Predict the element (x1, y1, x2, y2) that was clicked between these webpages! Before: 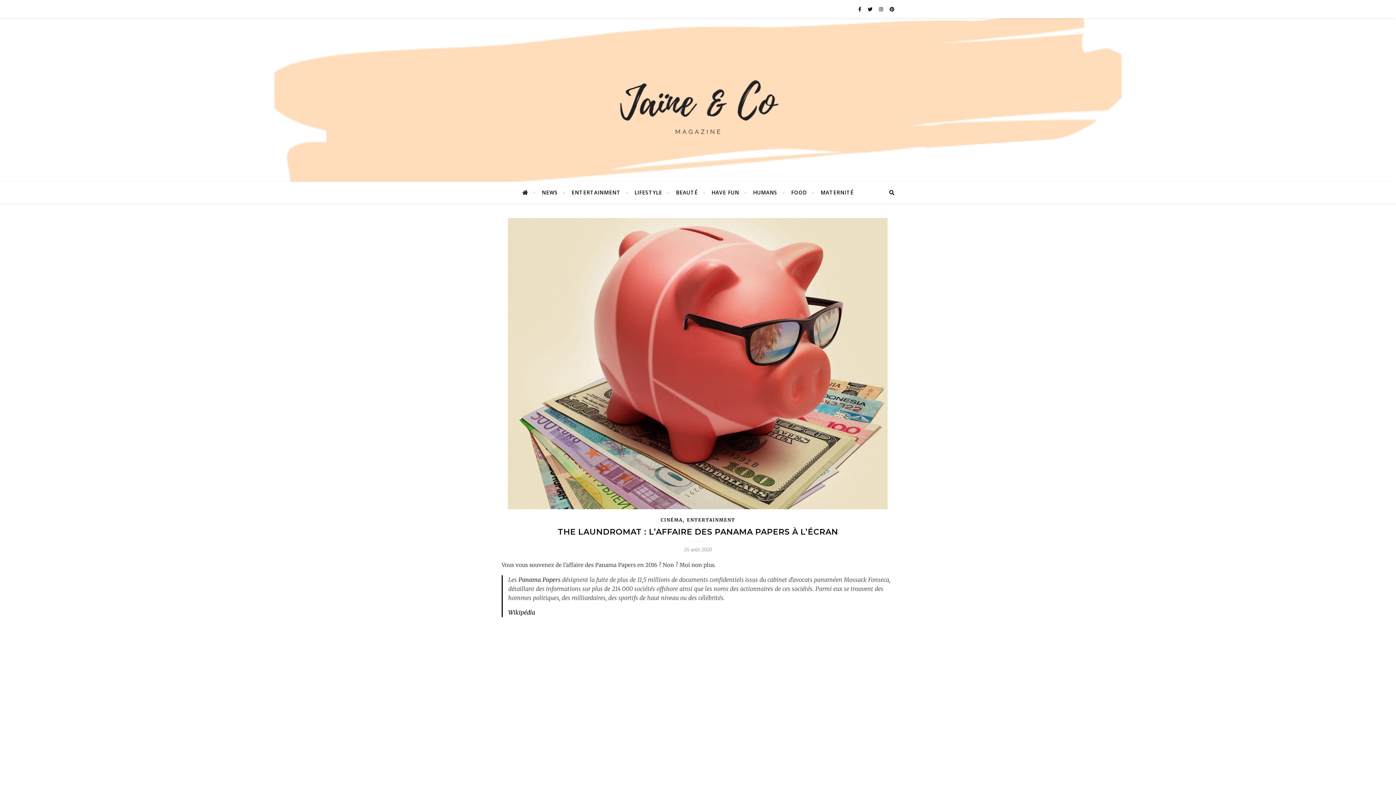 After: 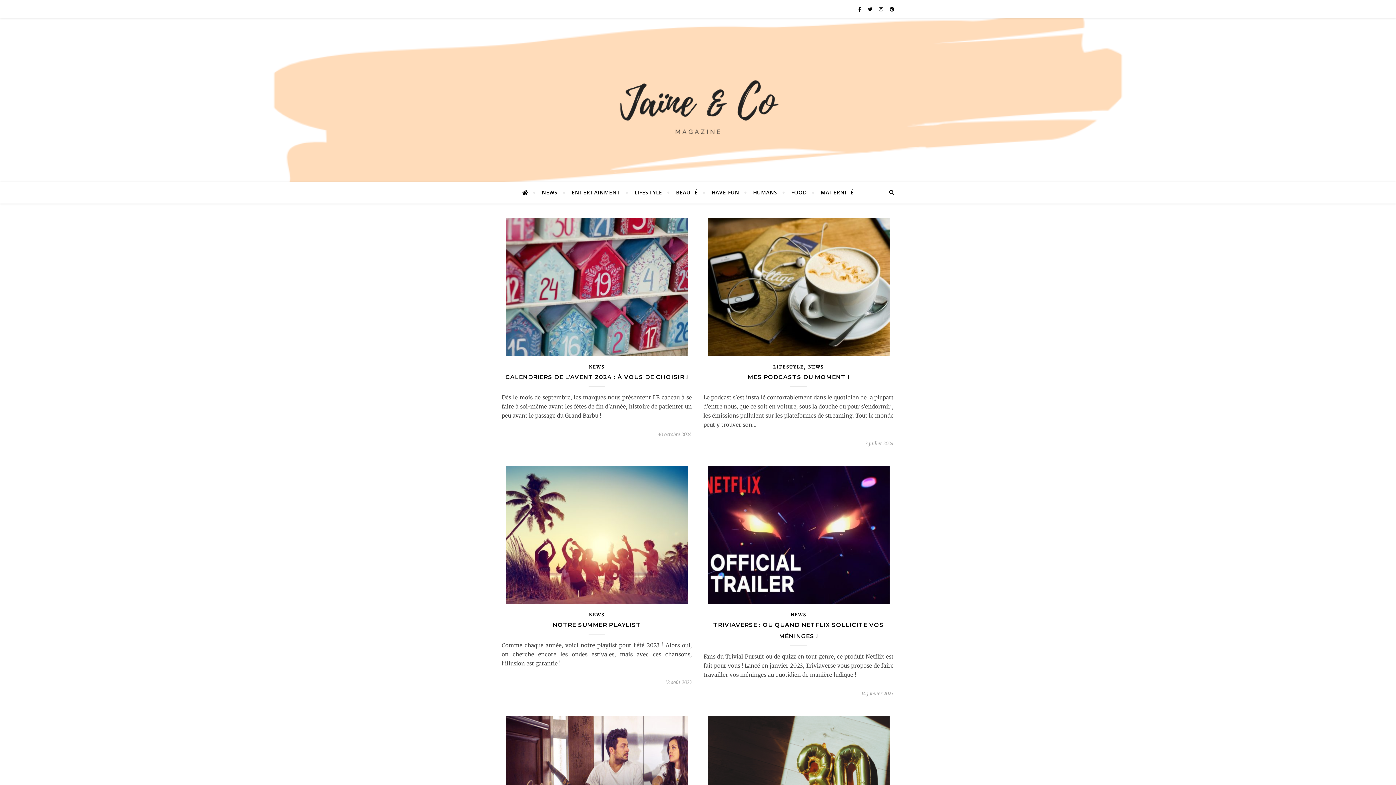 Action: label: NEWS bbox: (535, 181, 564, 203)